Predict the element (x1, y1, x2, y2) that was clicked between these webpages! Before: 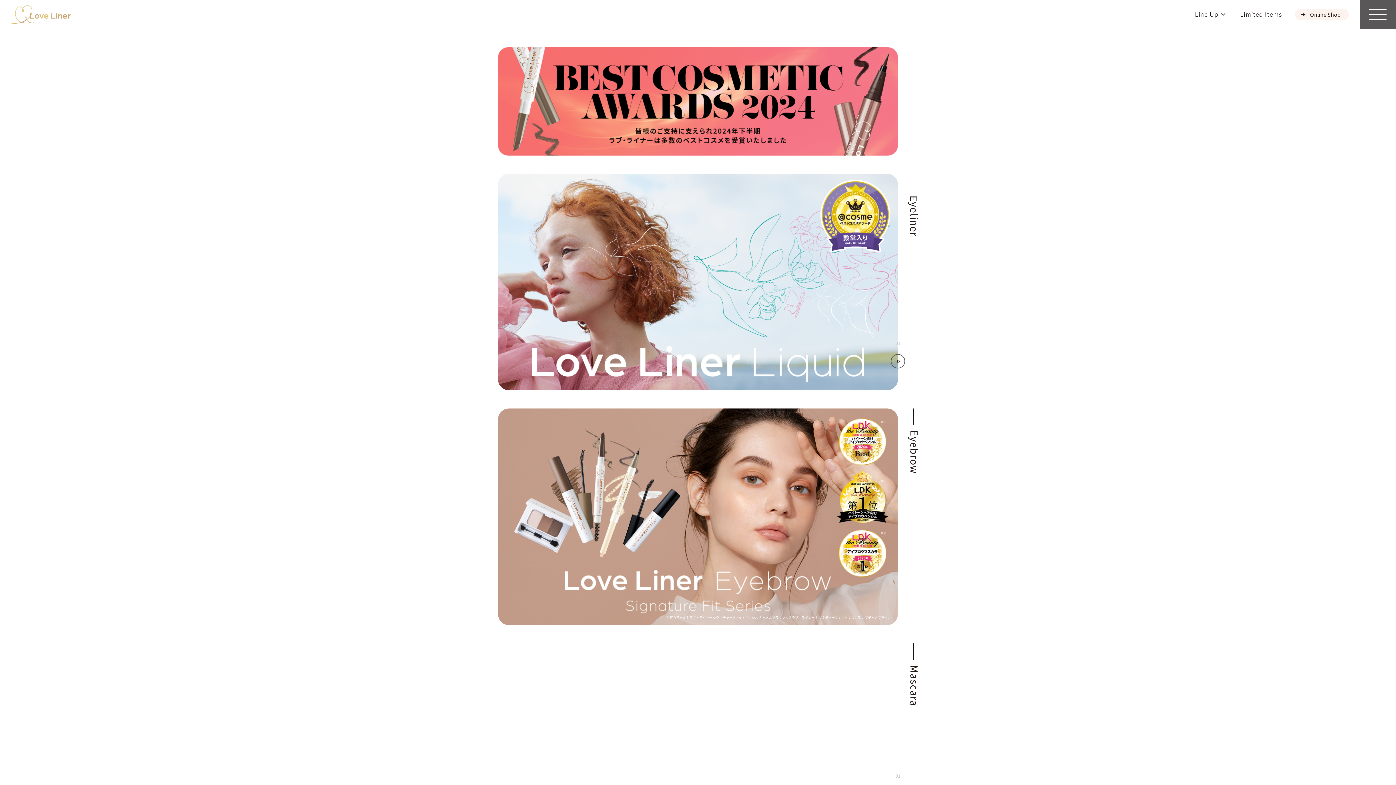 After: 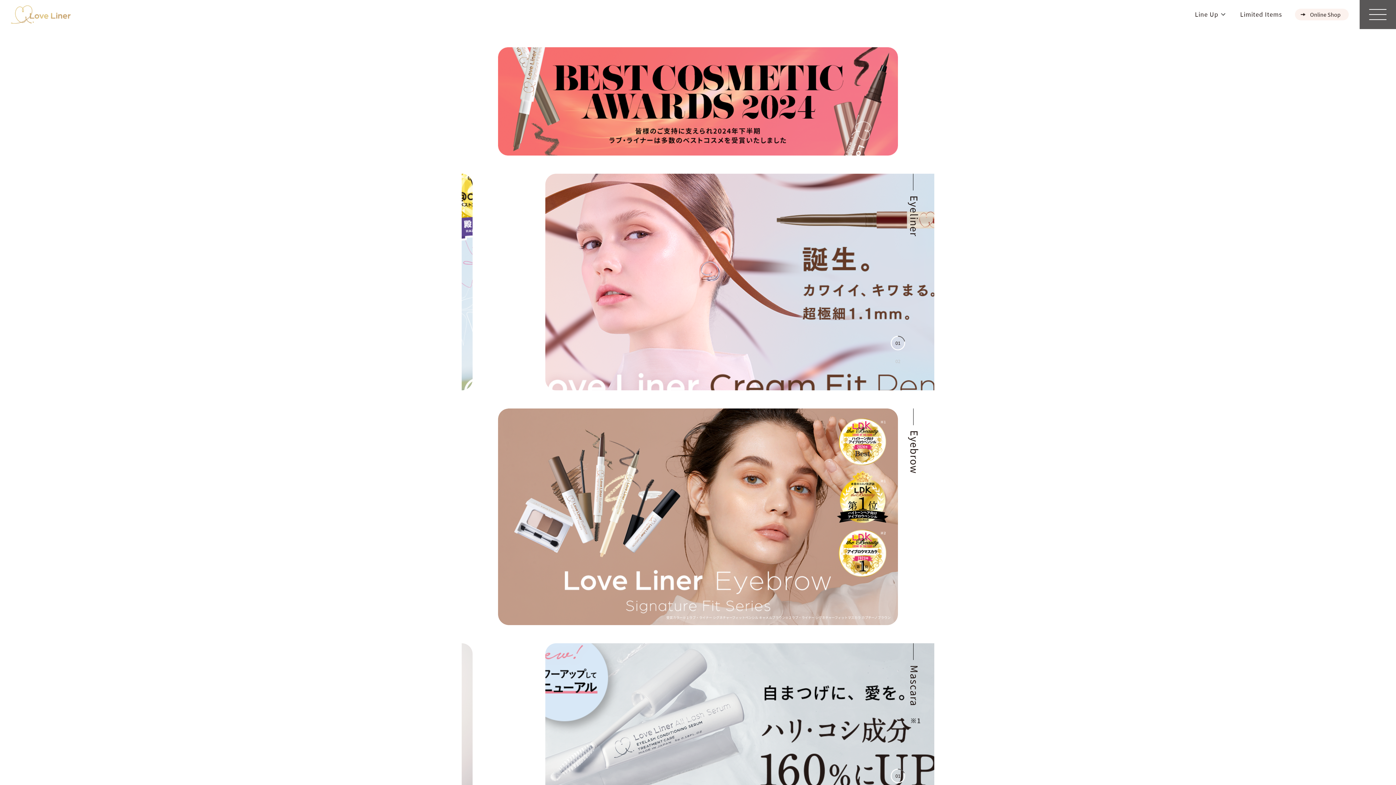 Action: bbox: (10, 10, 70, 17)